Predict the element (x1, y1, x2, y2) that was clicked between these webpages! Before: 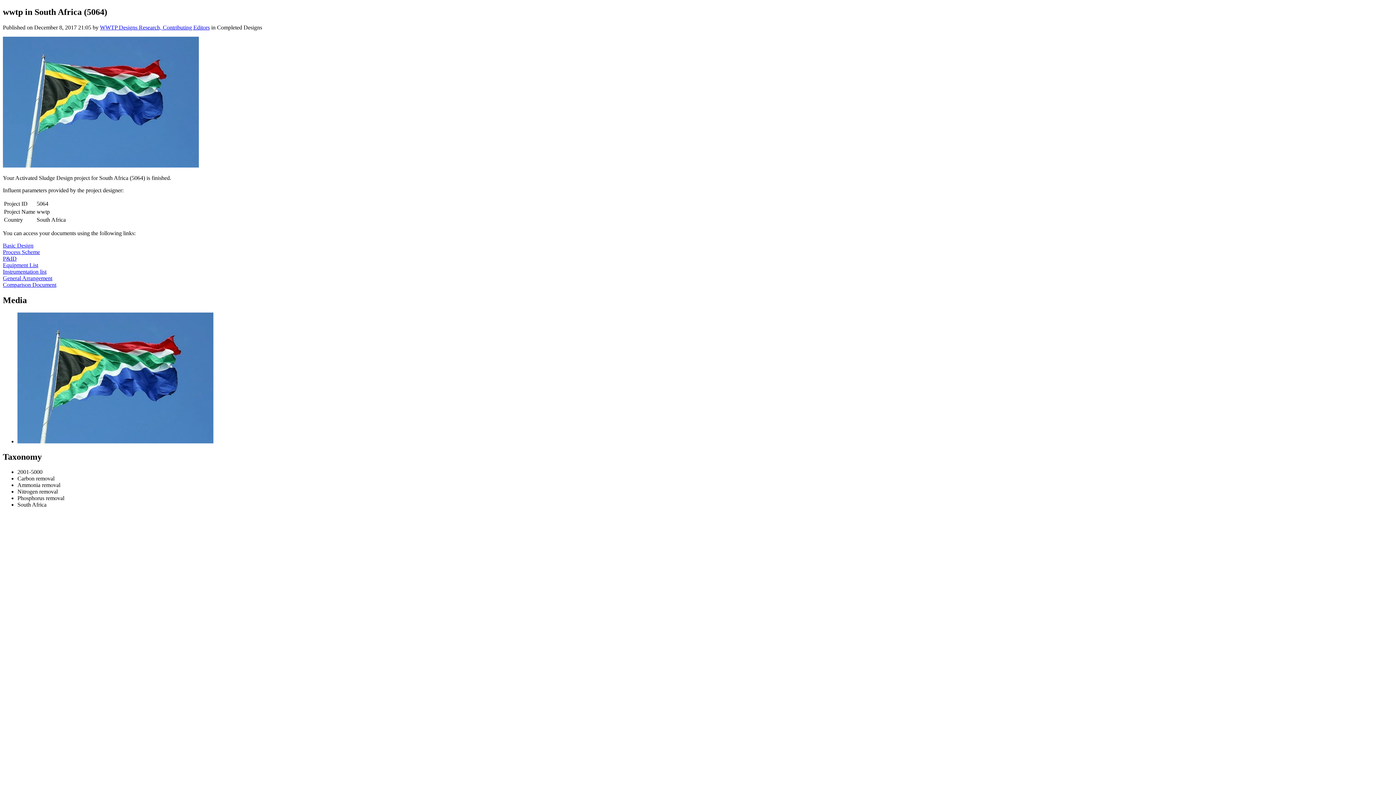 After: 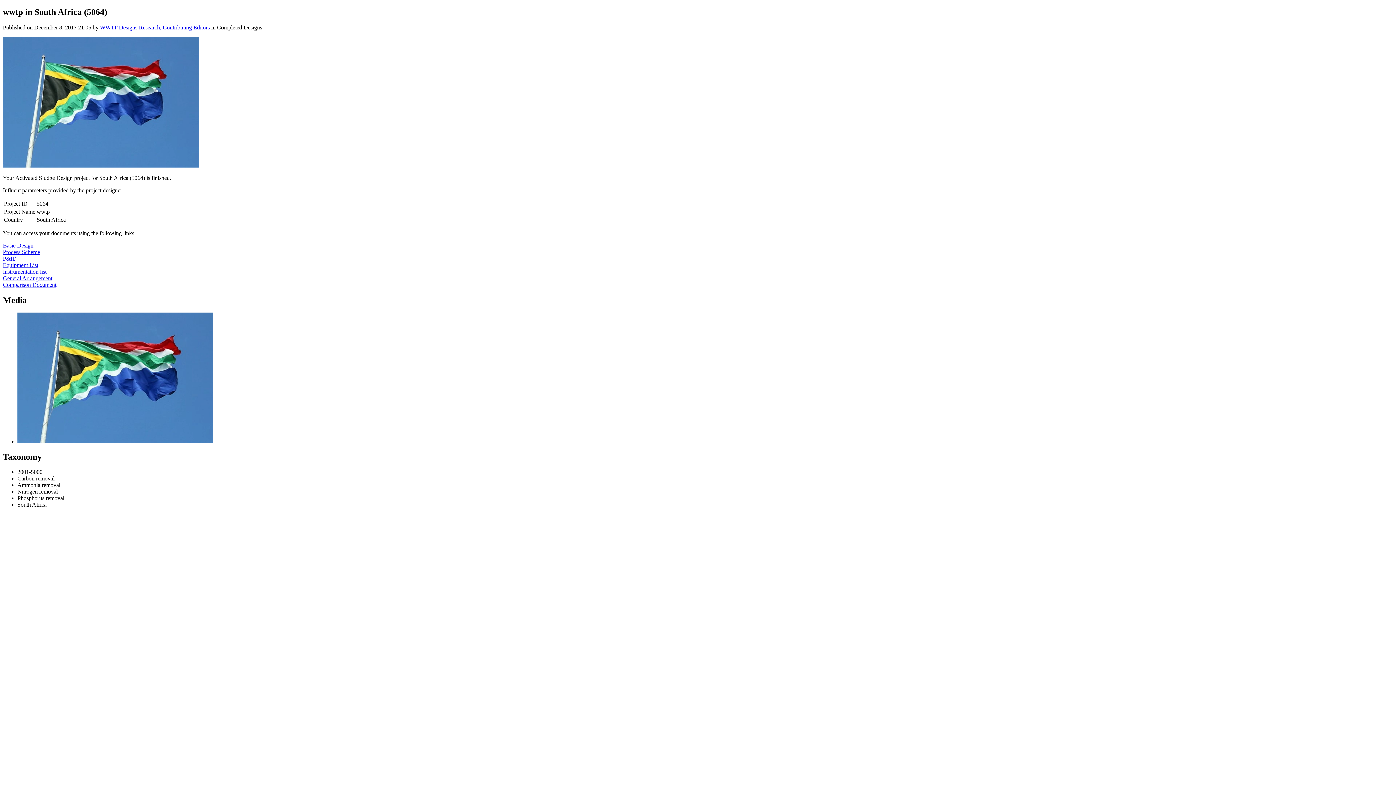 Action: label: Comparison Document bbox: (2, 281, 56, 287)